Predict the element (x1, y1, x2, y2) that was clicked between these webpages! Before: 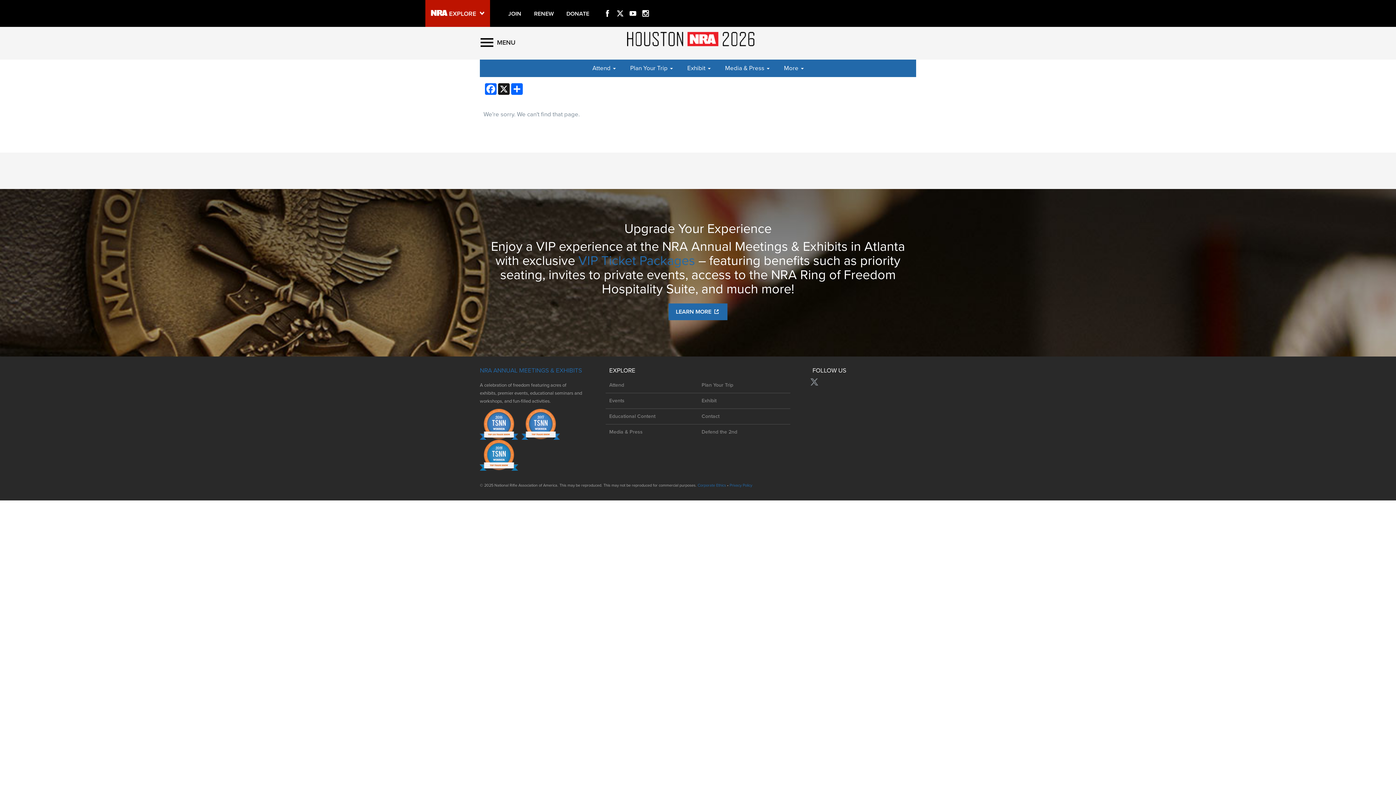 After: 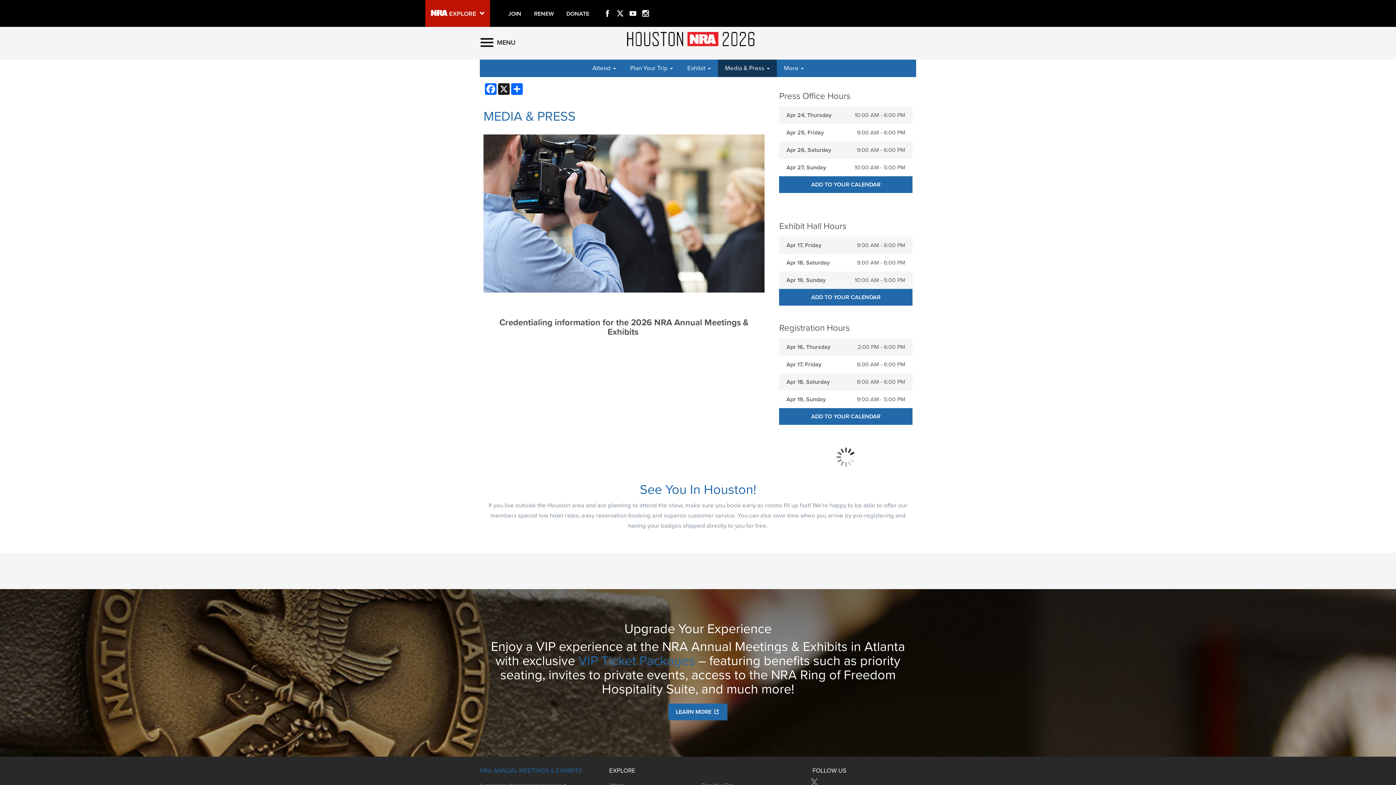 Action: label: Media & Press  bbox: (718, 59, 776, 77)